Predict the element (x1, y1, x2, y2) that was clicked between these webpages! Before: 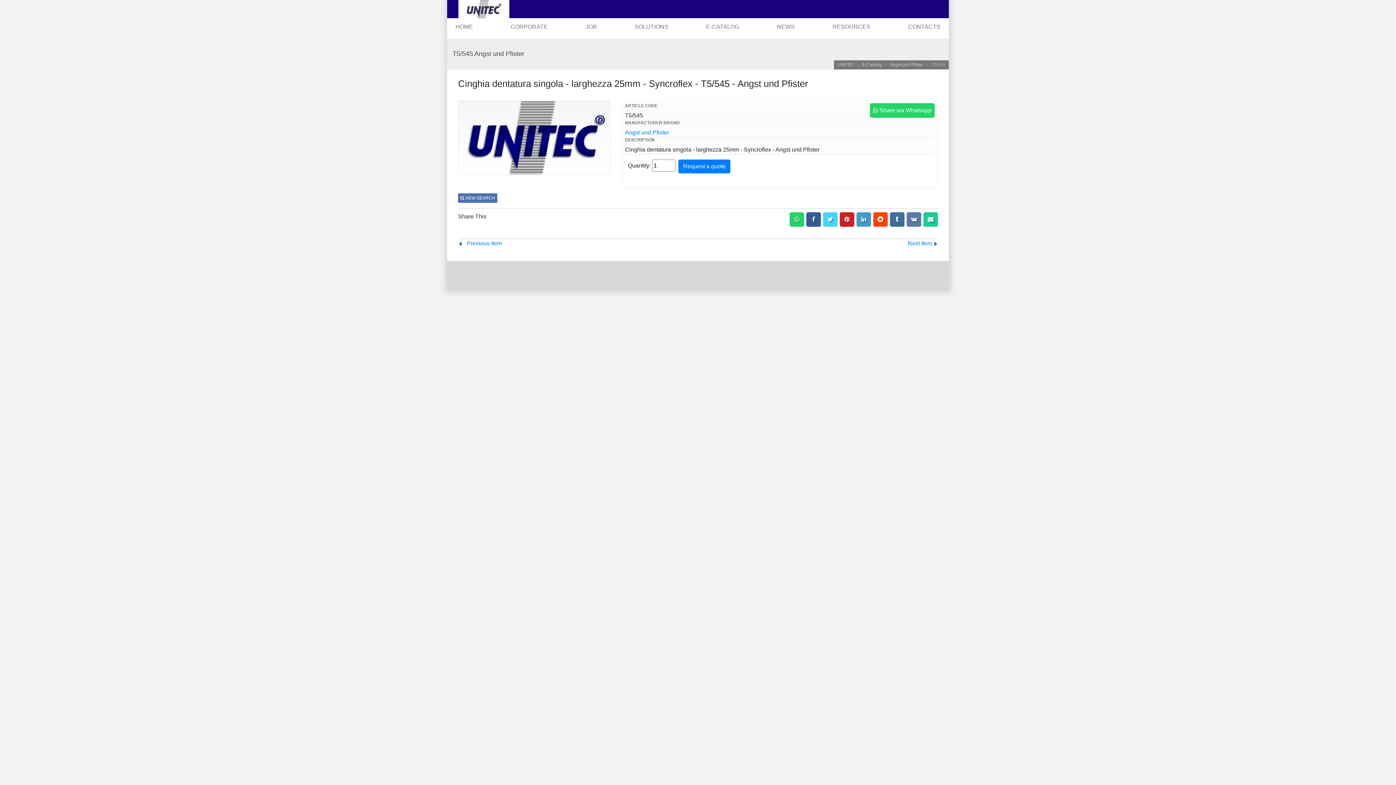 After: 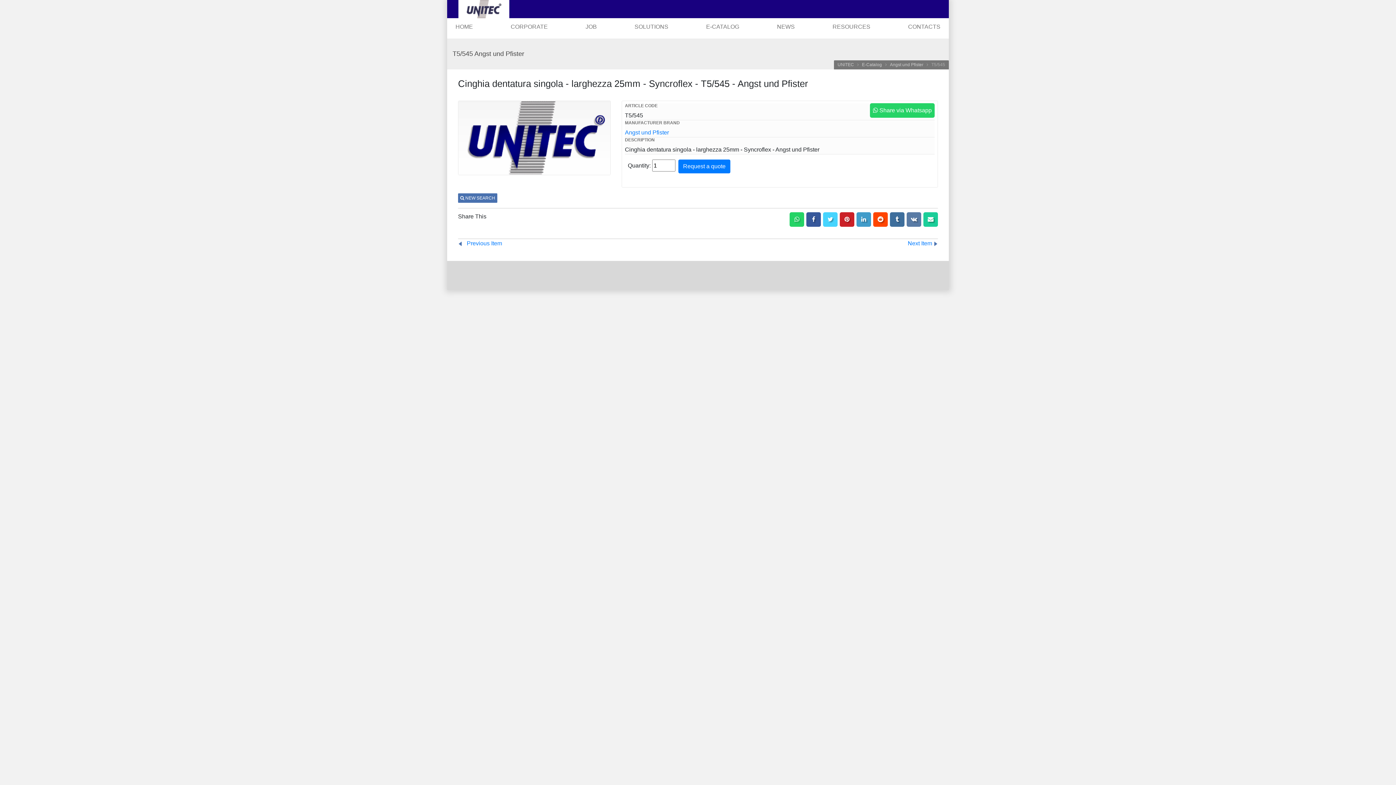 Action: bbox: (906, 212, 921, 226)